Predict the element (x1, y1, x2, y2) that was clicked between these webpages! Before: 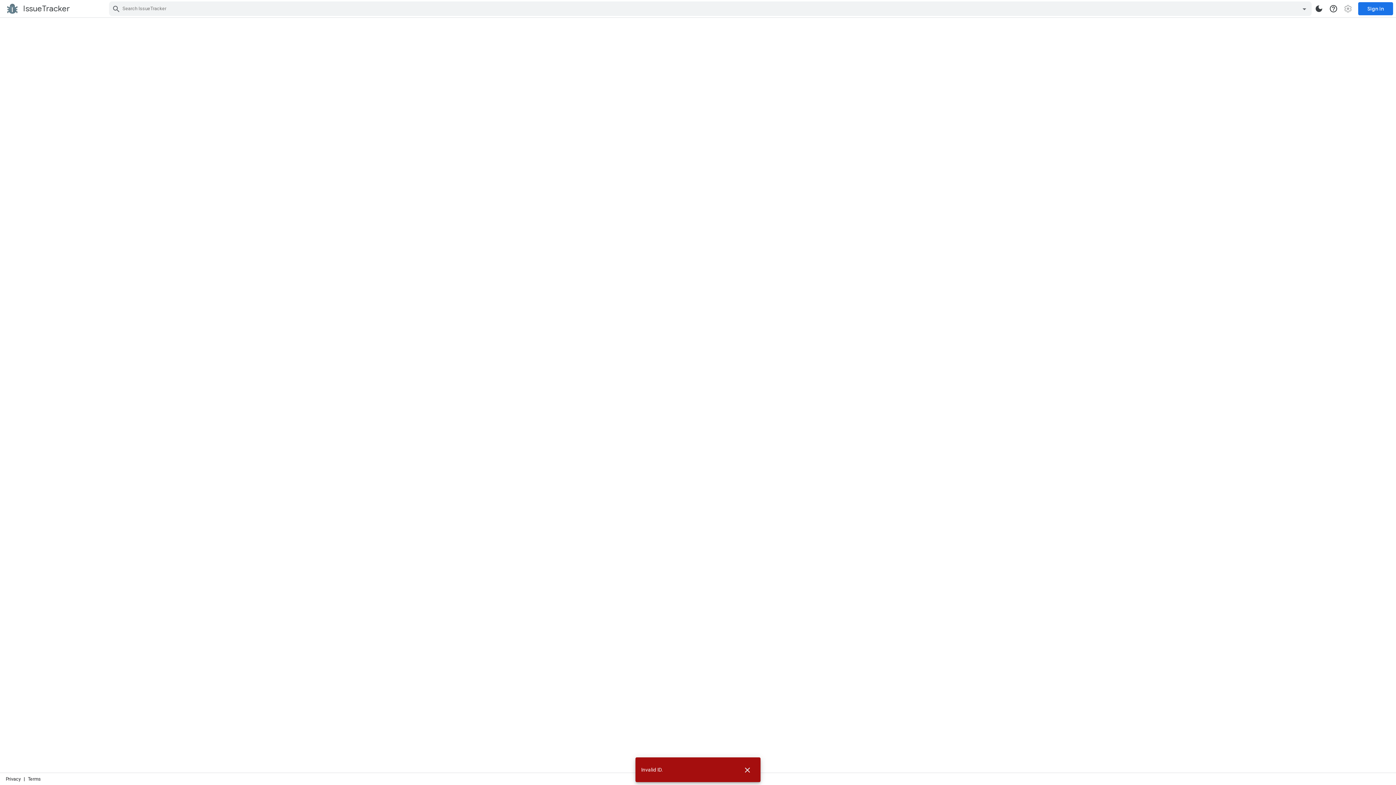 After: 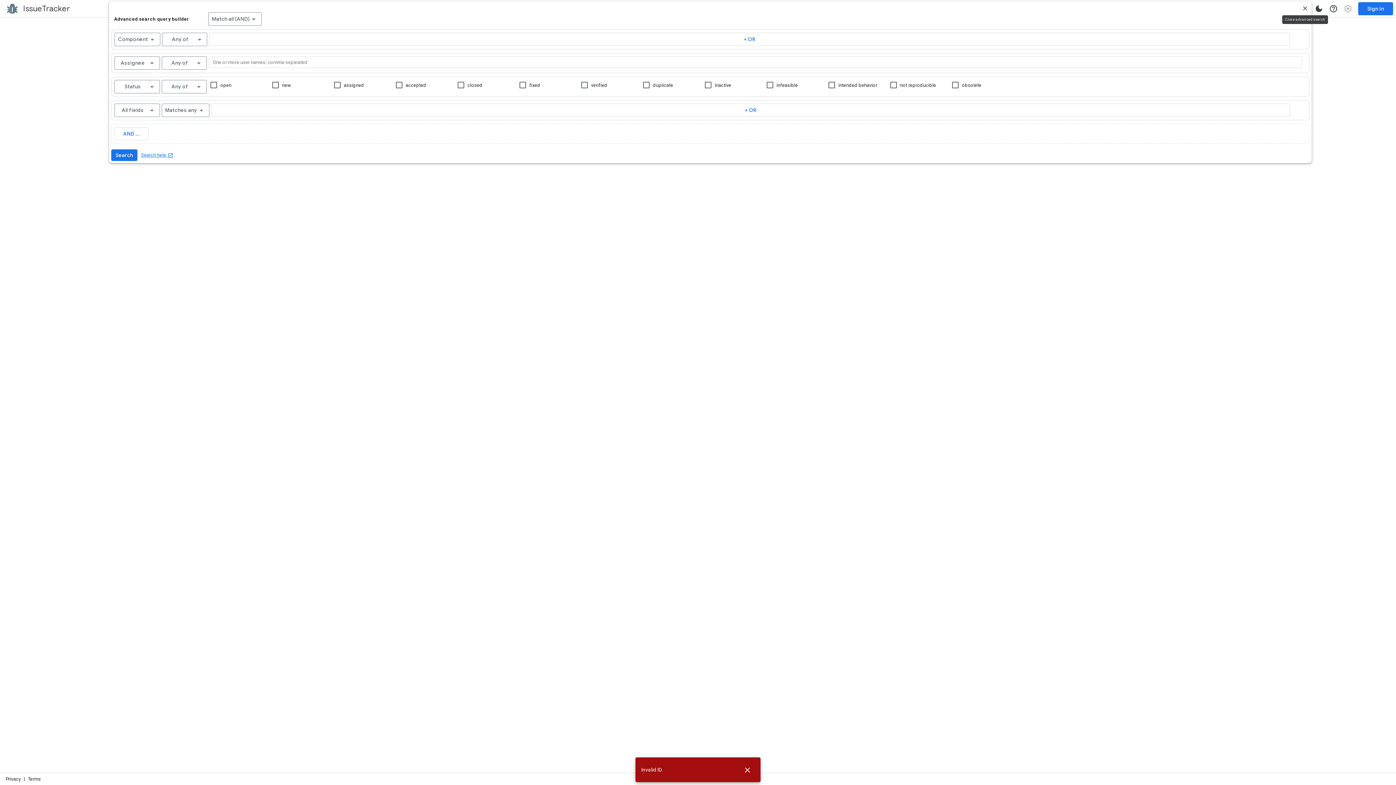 Action: bbox: (1300, 4, 1309, 13) label: Show search options